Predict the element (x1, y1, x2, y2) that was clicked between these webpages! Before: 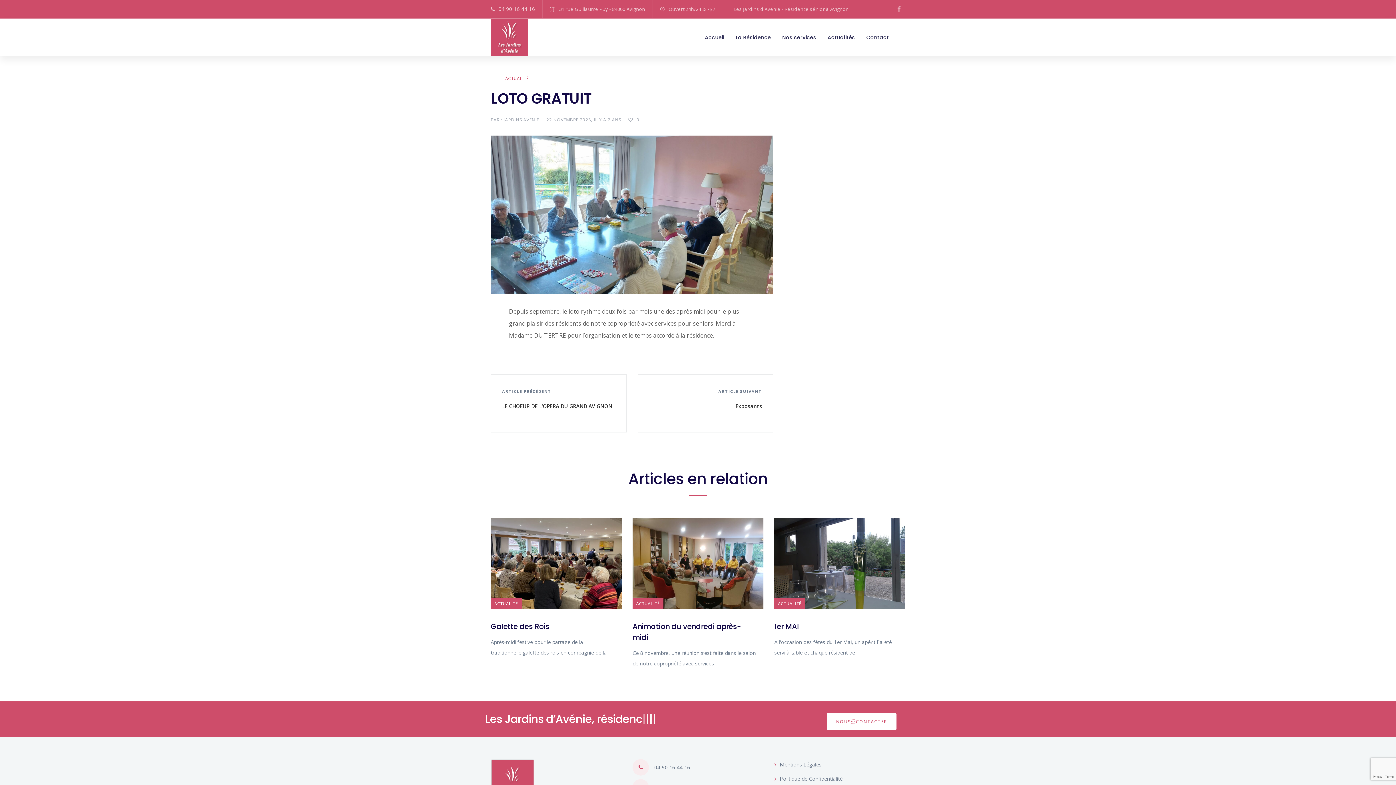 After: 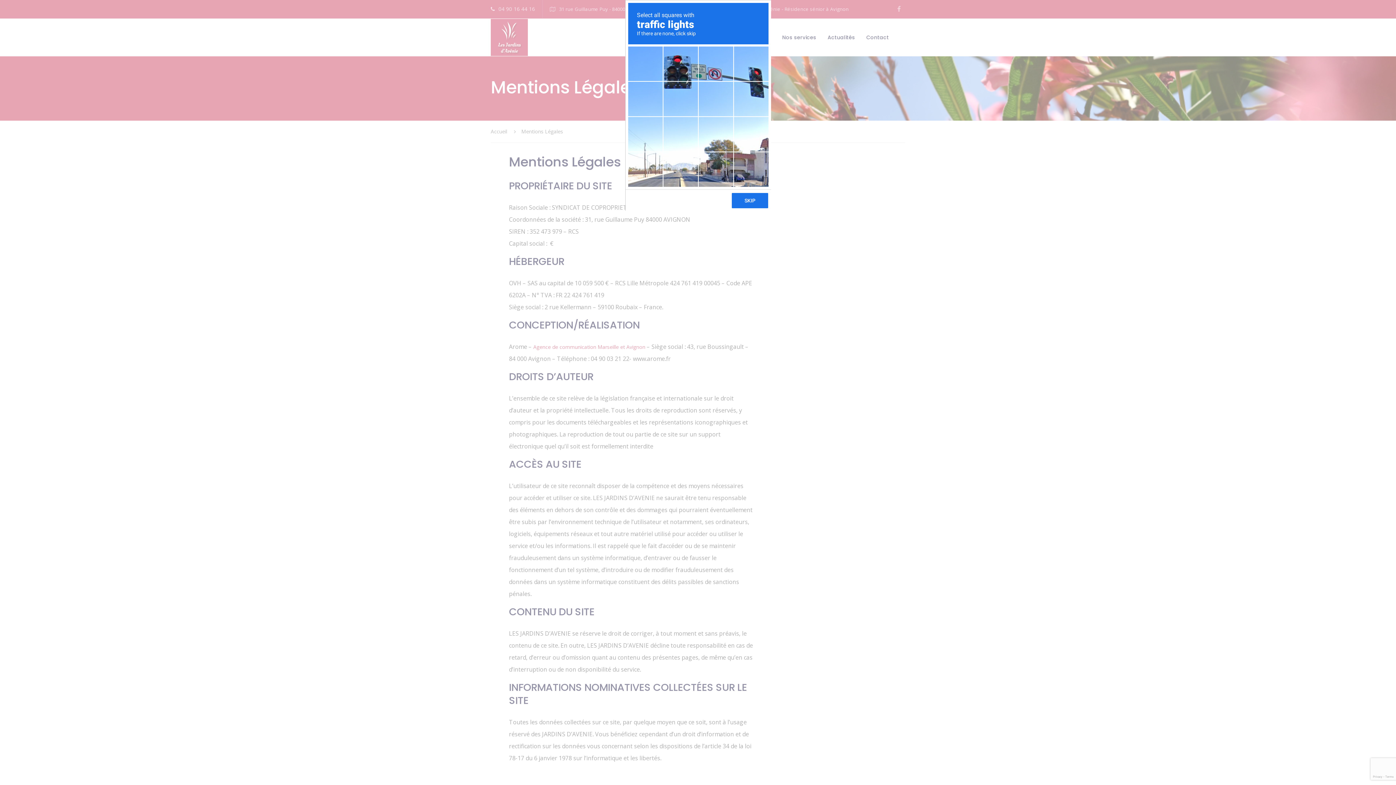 Action: bbox: (774, 761, 821, 768) label: Mentions Légales